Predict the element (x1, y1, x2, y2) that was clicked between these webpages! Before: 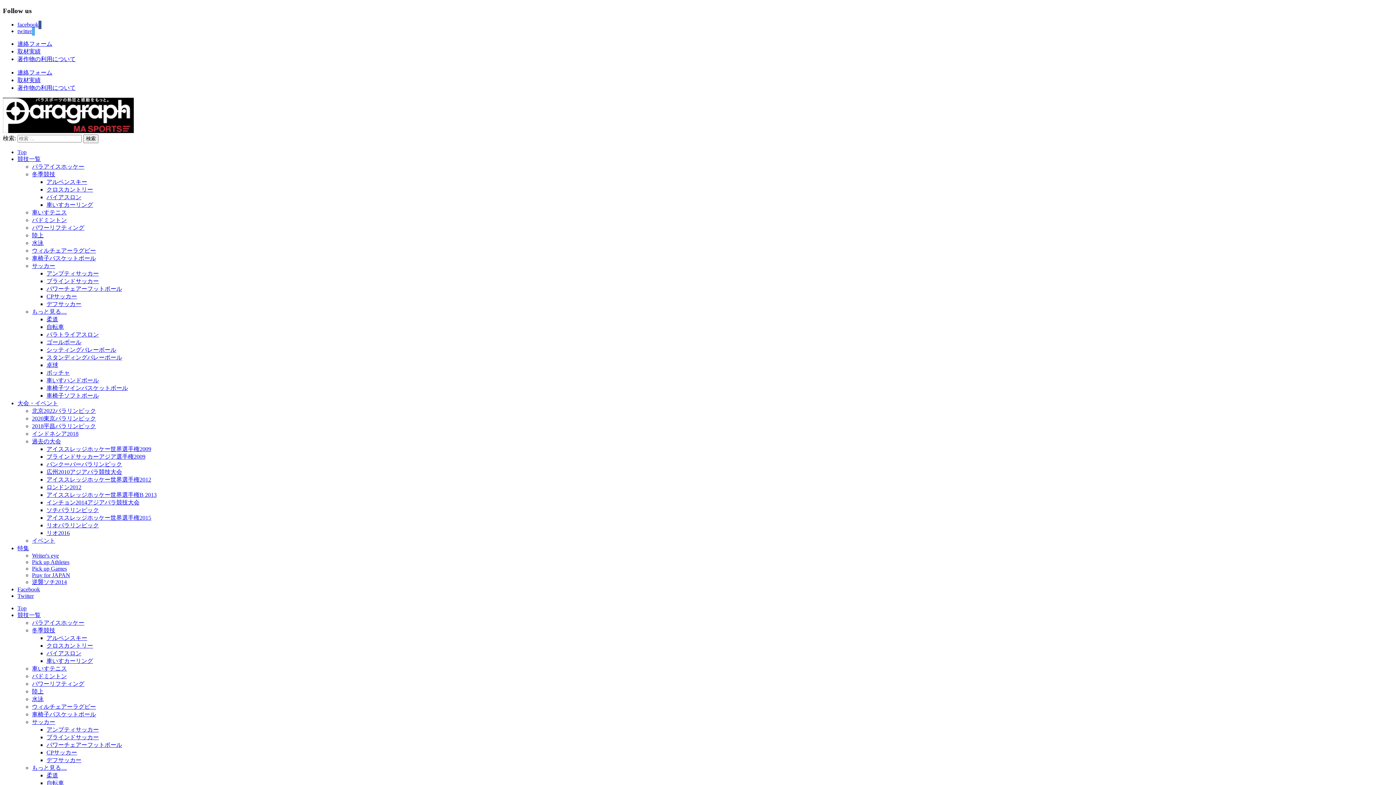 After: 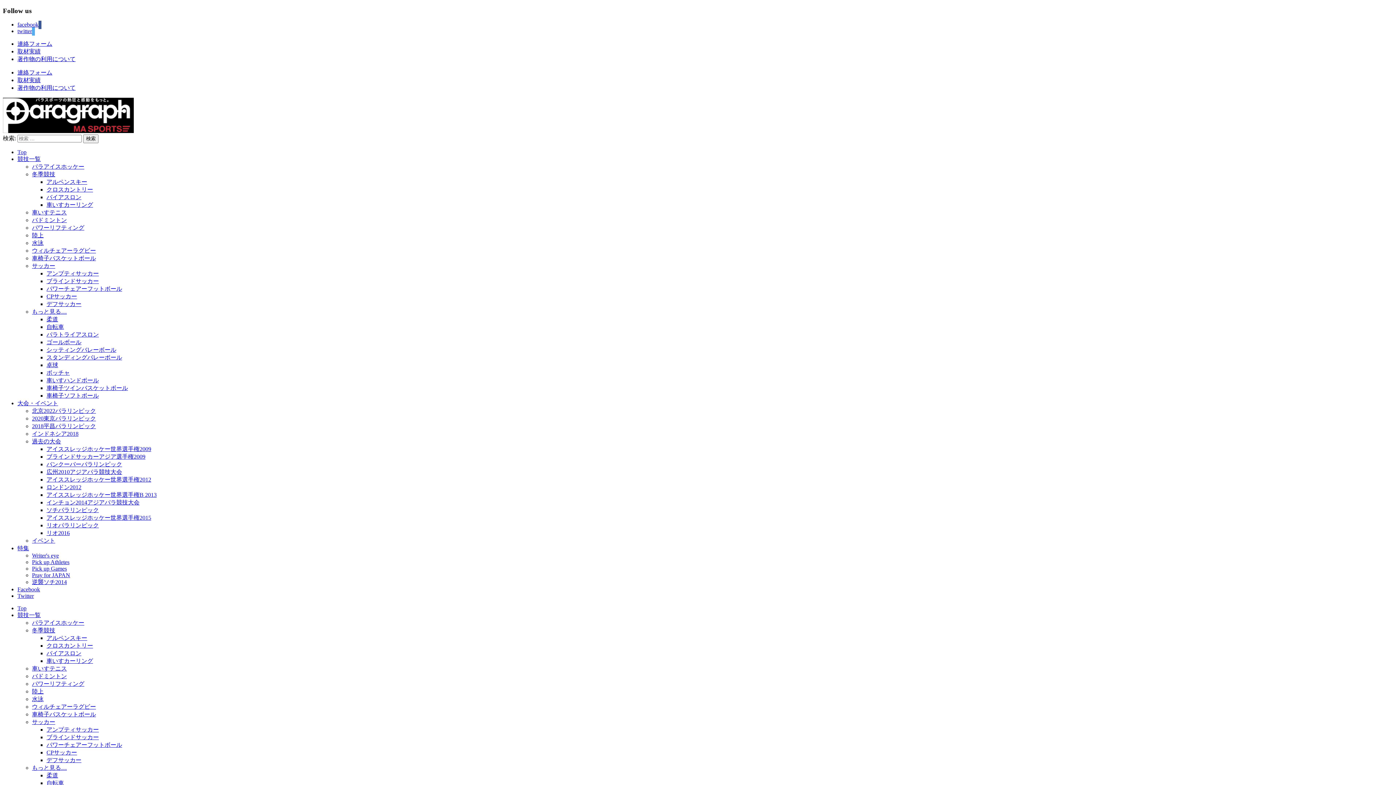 Action: bbox: (46, 635, 87, 641) label: アルペンスキー